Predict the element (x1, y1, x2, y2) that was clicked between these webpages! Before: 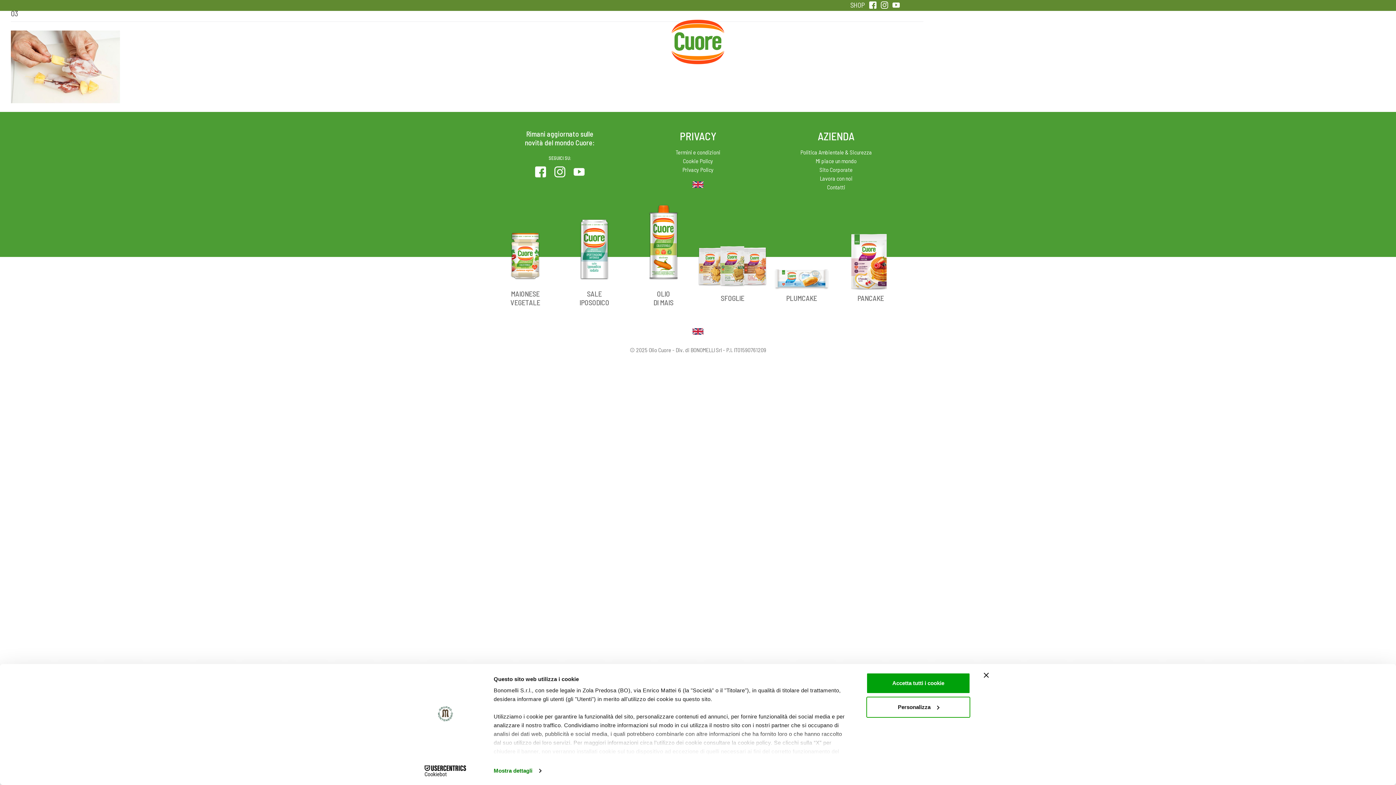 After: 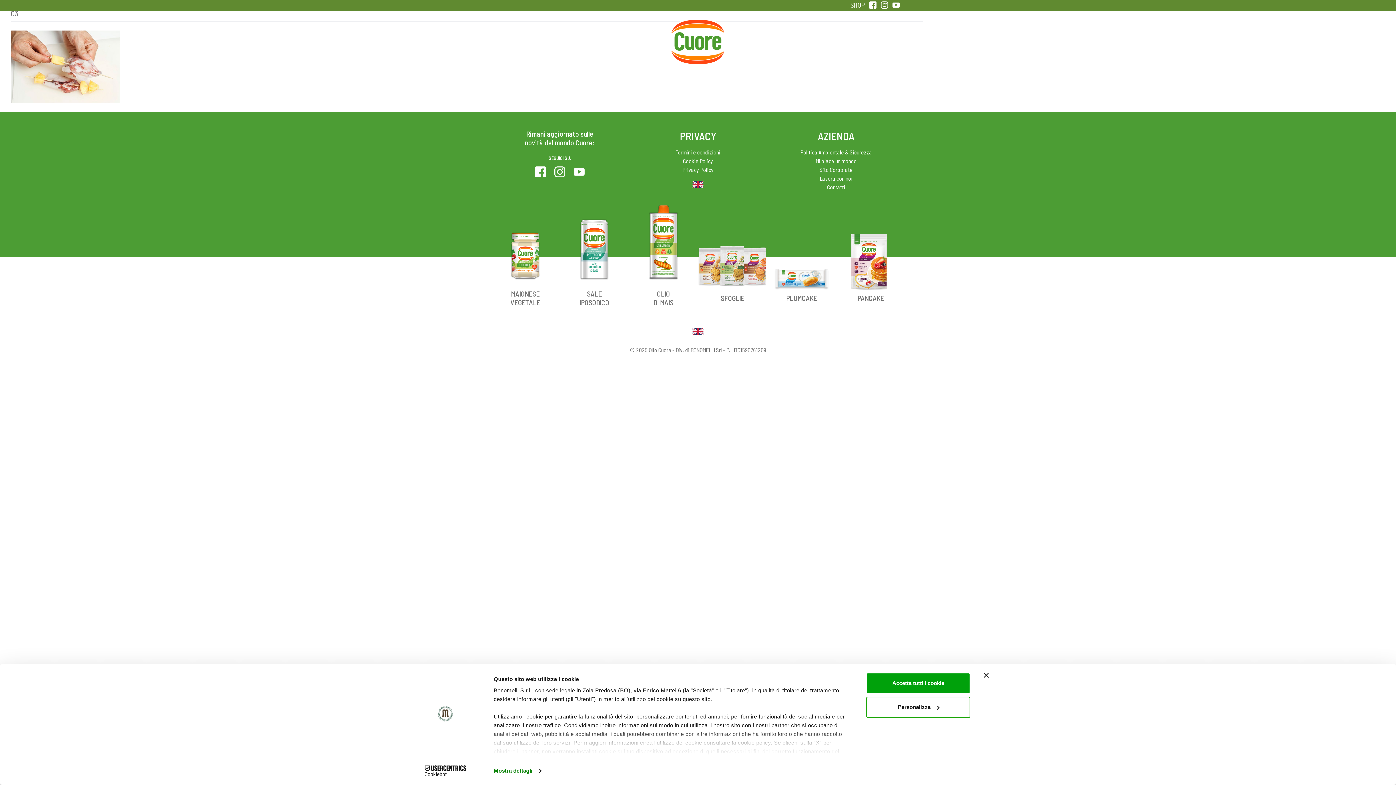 Action: label: Lavora con noi bbox: (772, 174, 900, 182)